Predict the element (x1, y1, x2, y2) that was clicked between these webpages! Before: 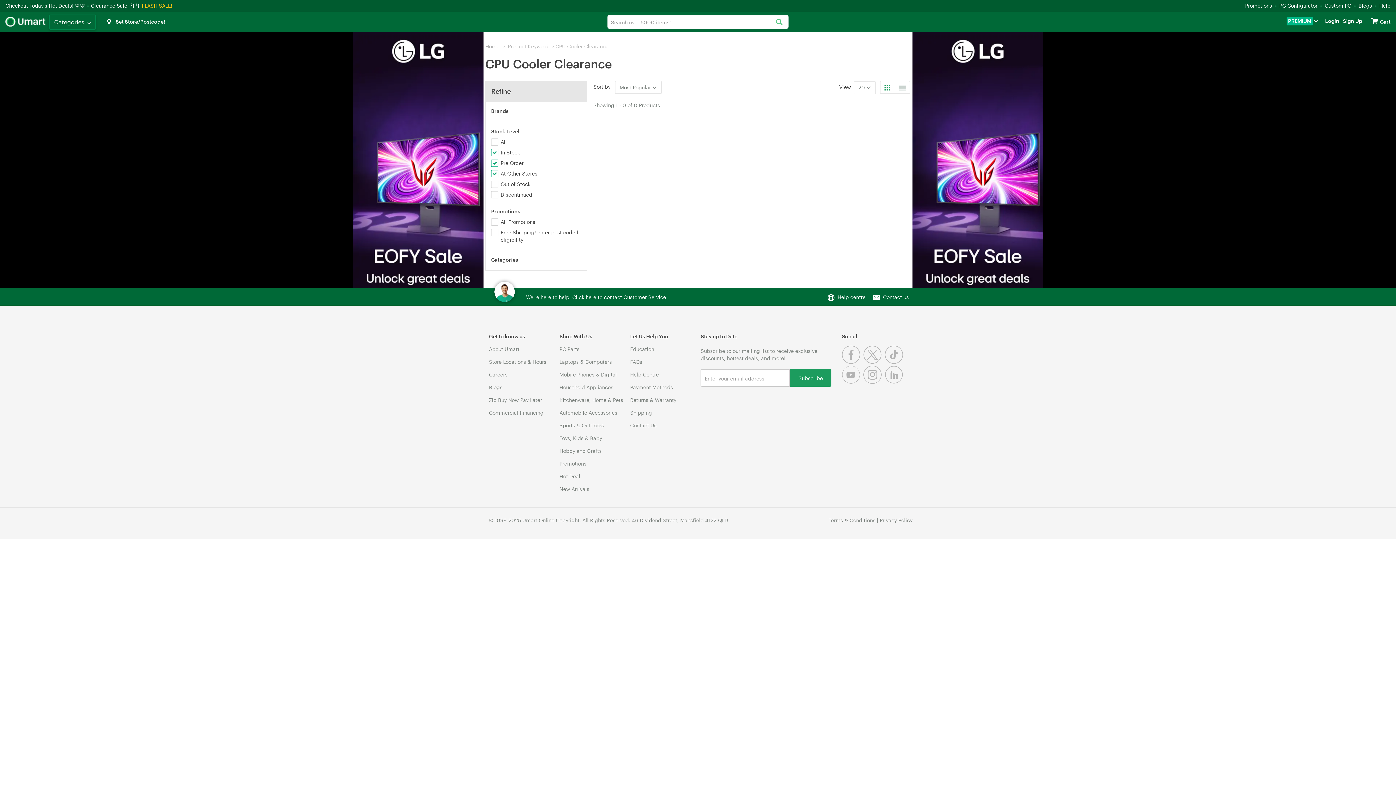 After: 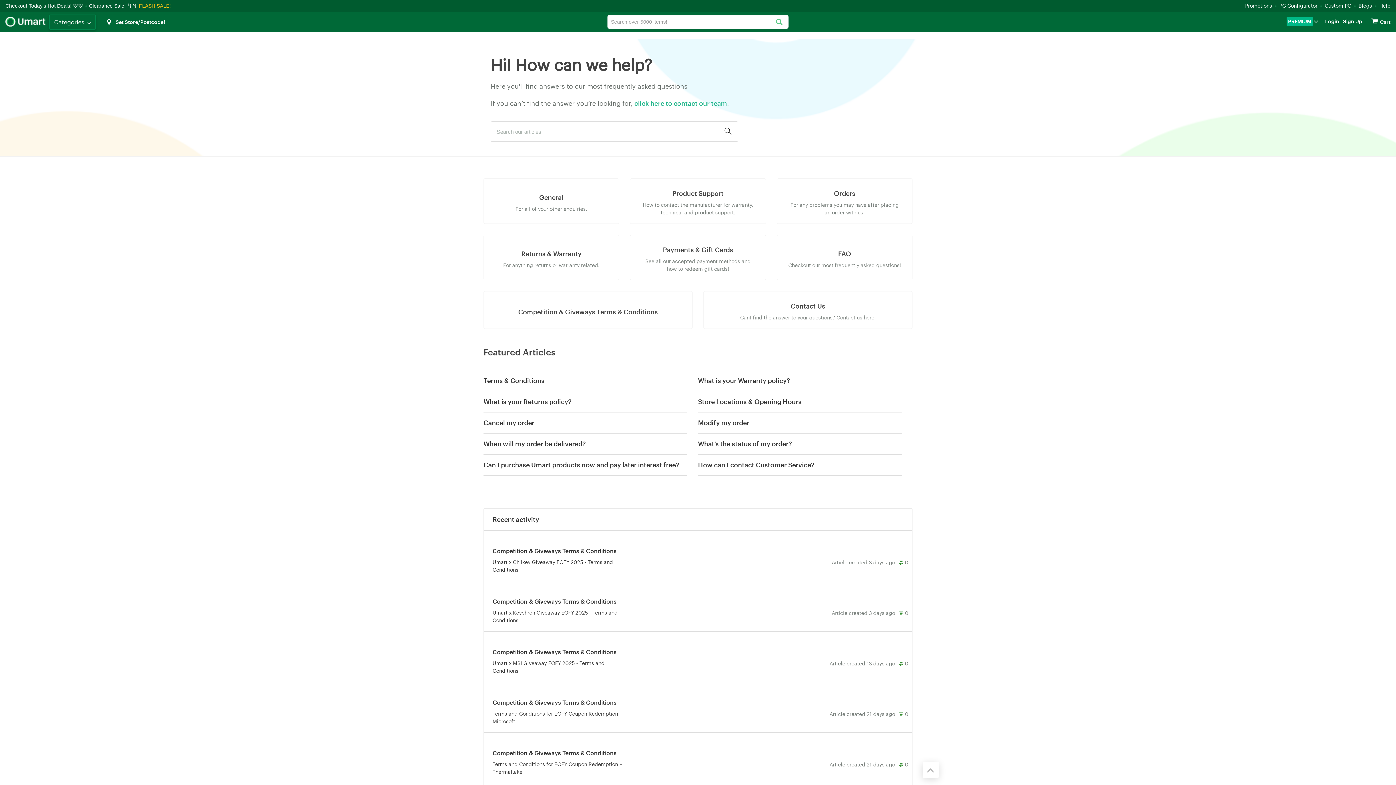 Action: bbox: (1379, 2, 1390, 8) label: Help